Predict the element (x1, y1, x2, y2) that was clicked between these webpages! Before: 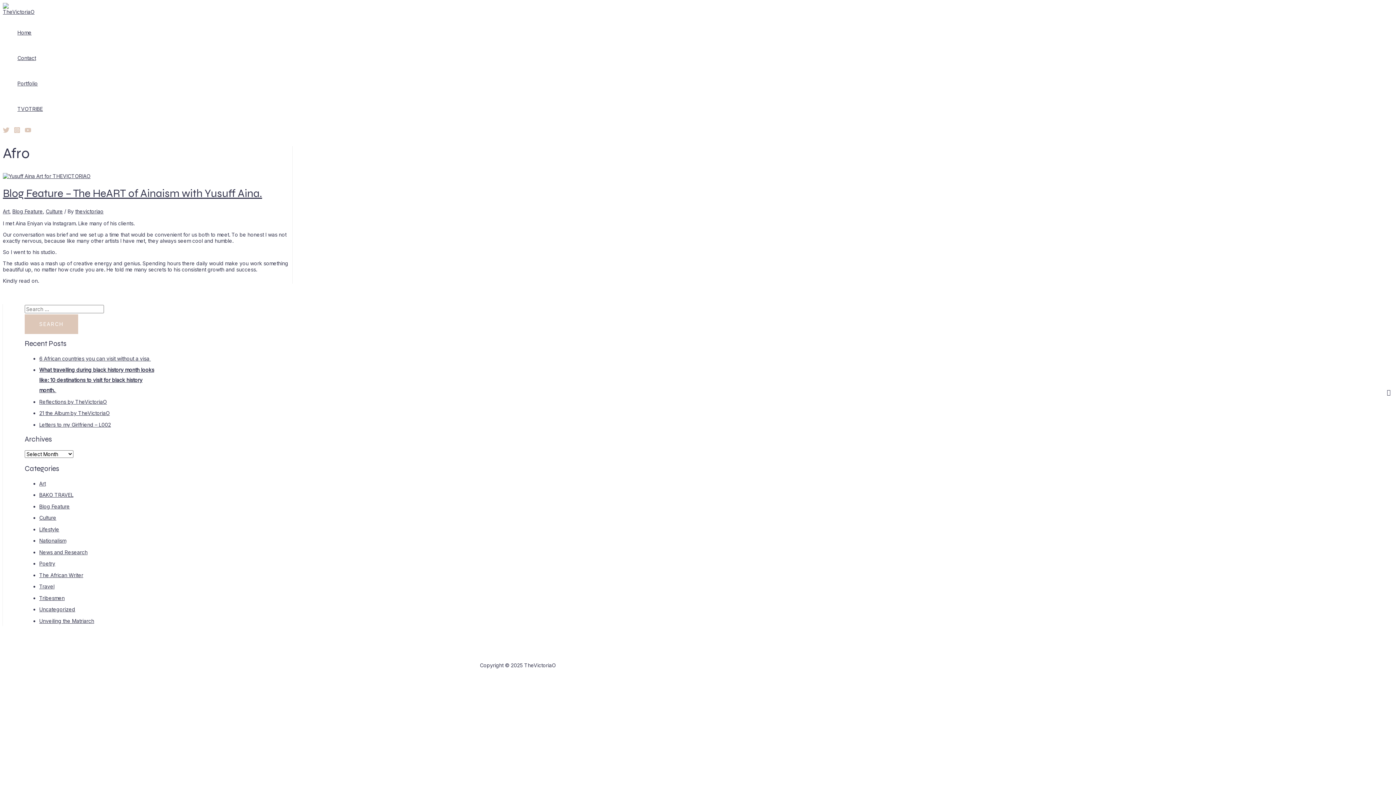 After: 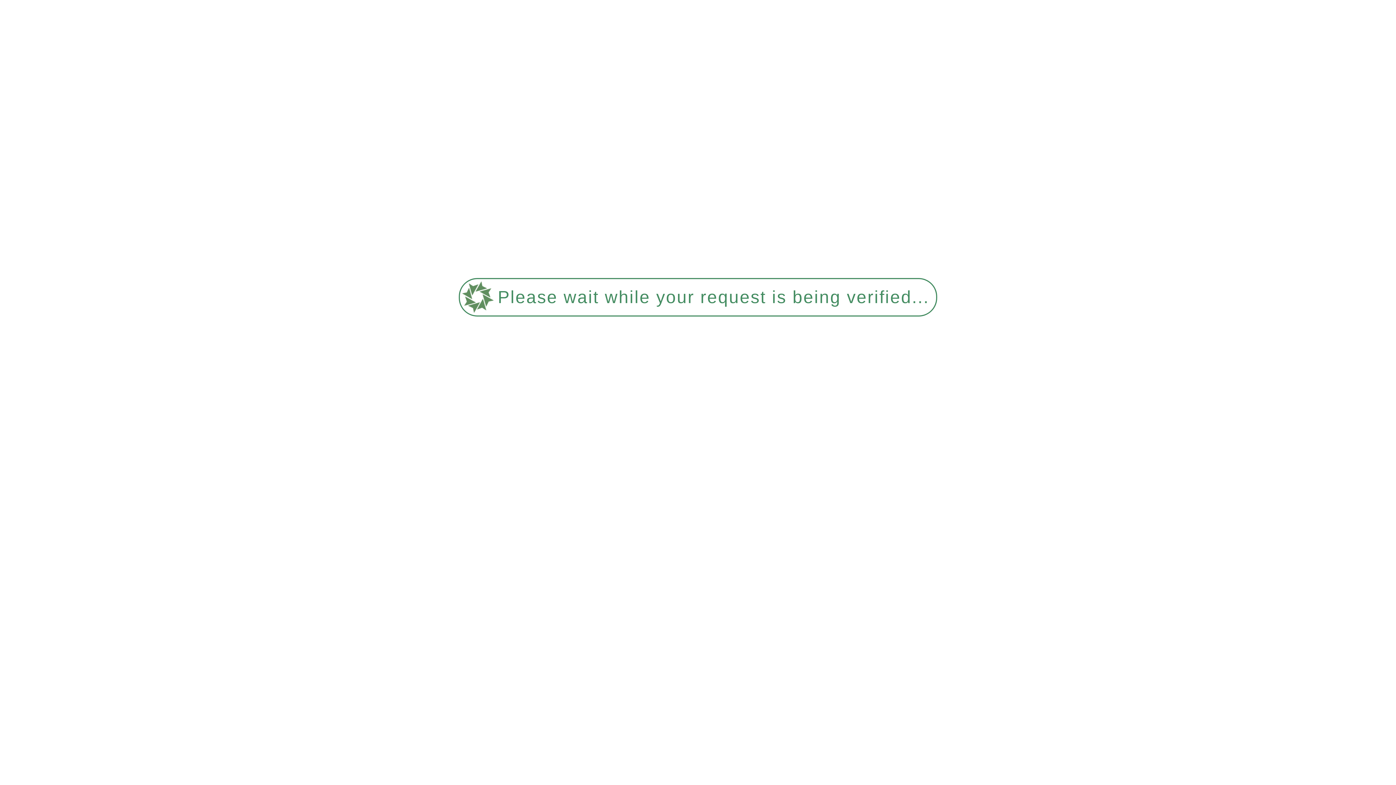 Action: bbox: (2, 172, 90, 179)